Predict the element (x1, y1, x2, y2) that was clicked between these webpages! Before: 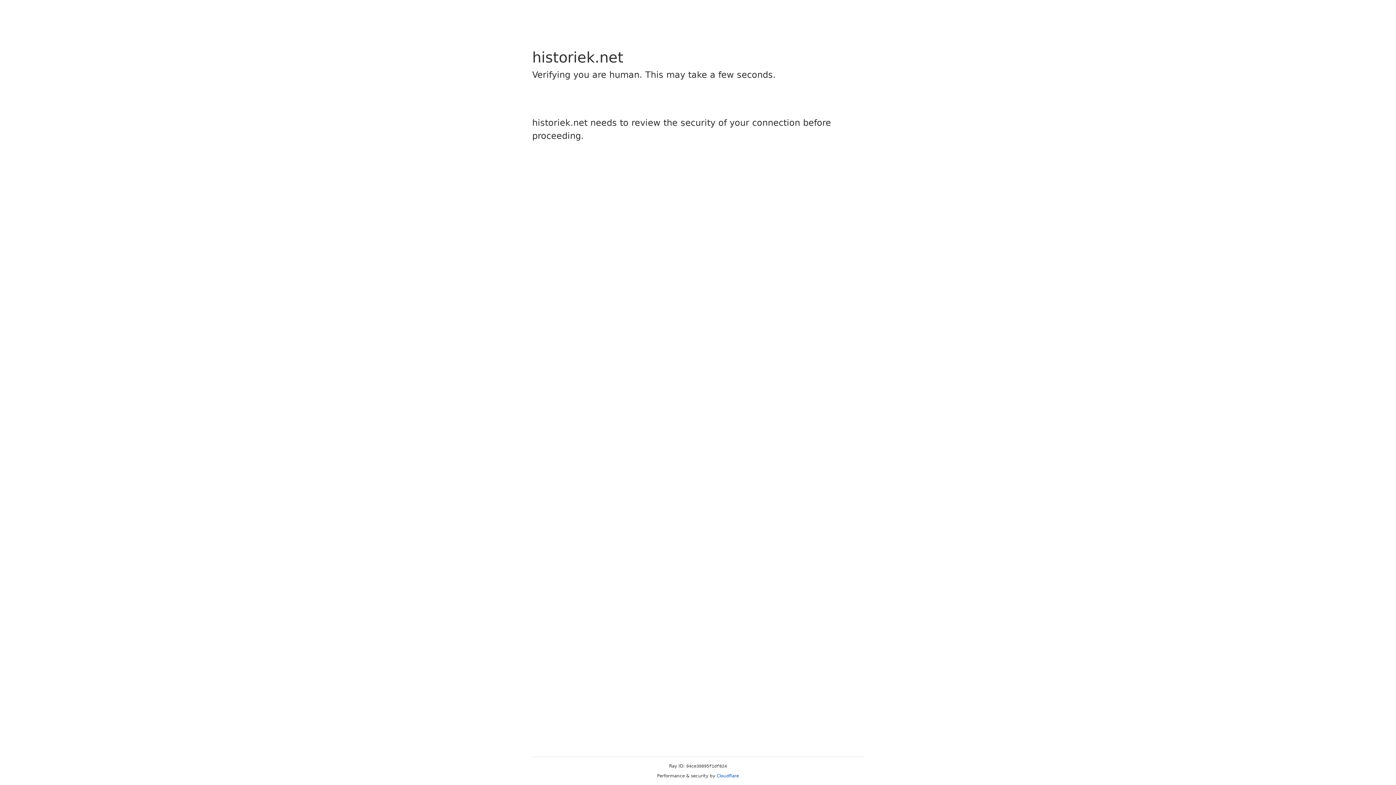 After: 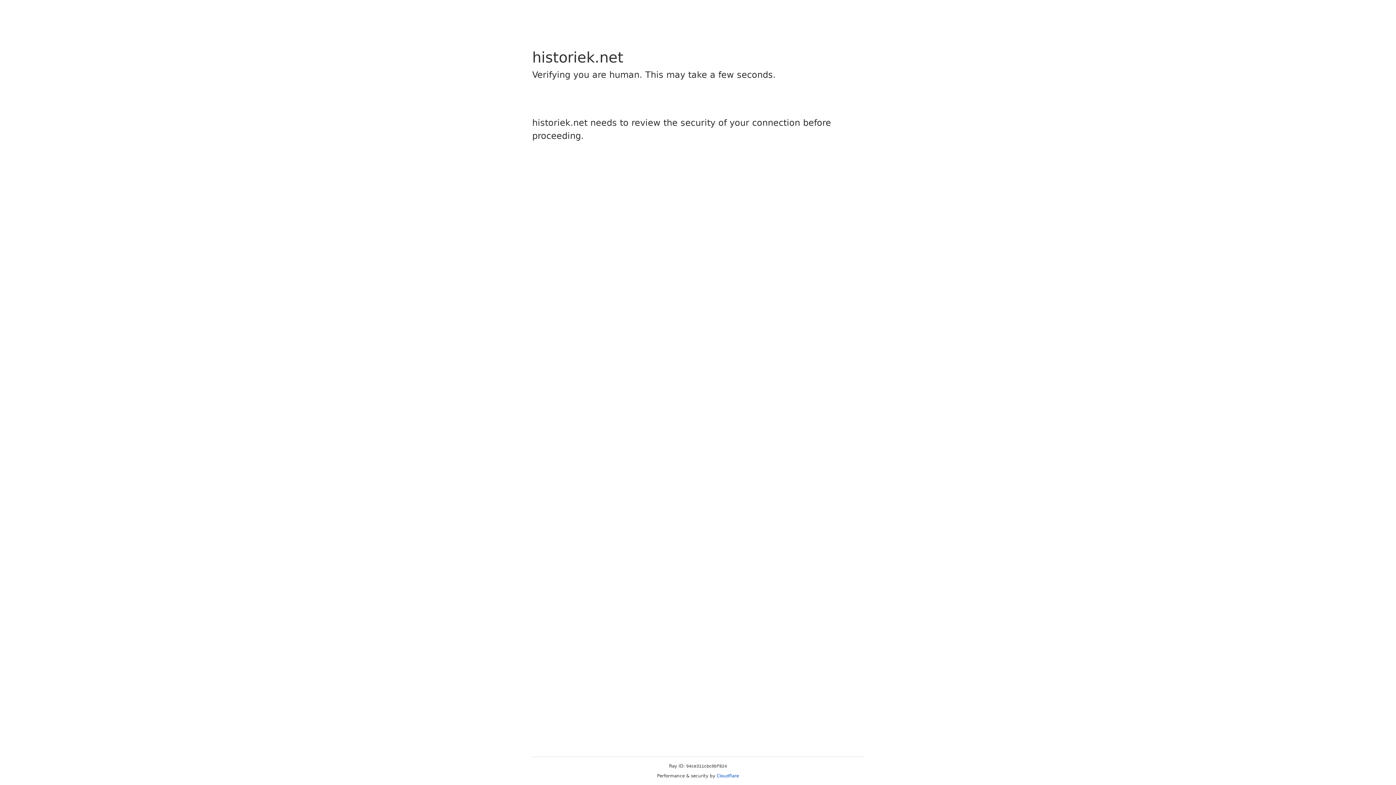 Action: bbox: (716, 773, 739, 778) label: Cloudflare